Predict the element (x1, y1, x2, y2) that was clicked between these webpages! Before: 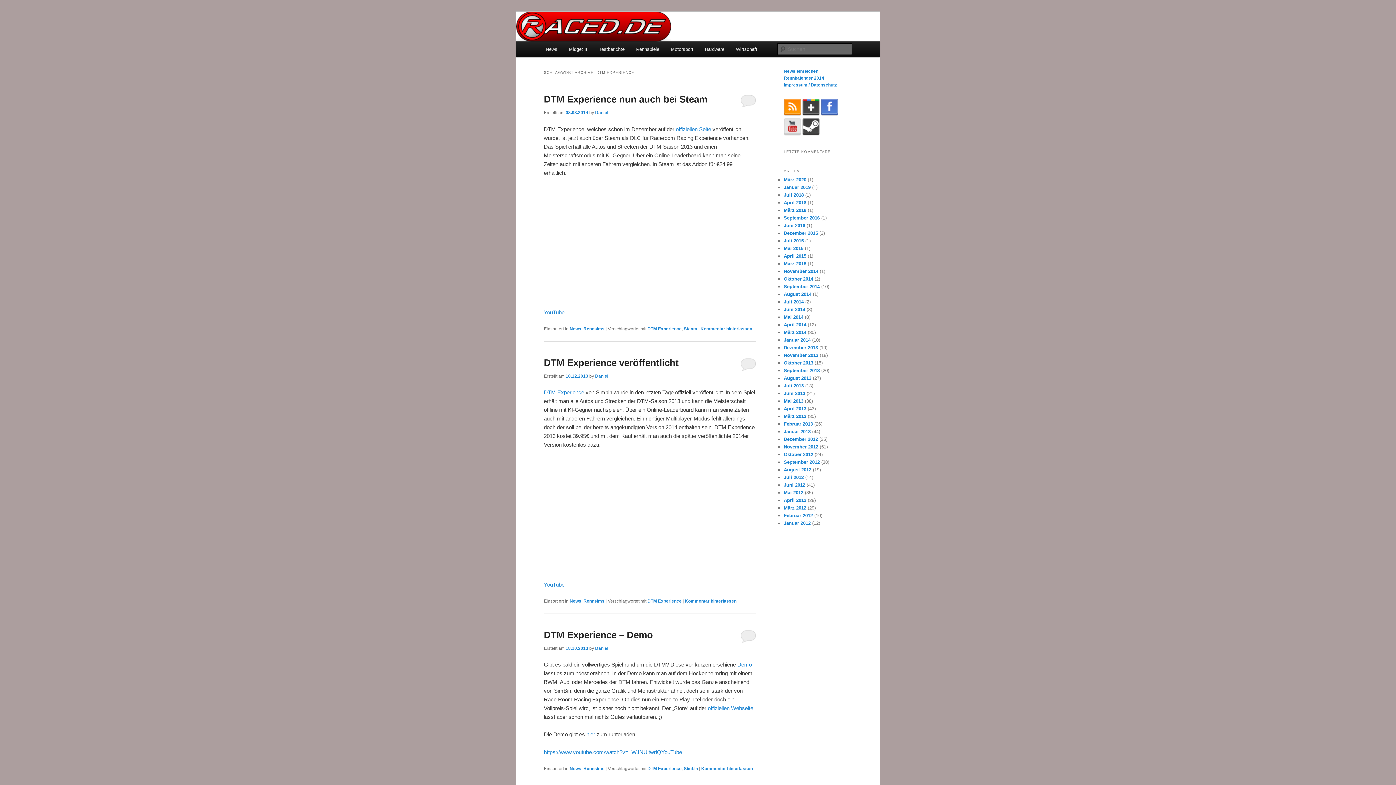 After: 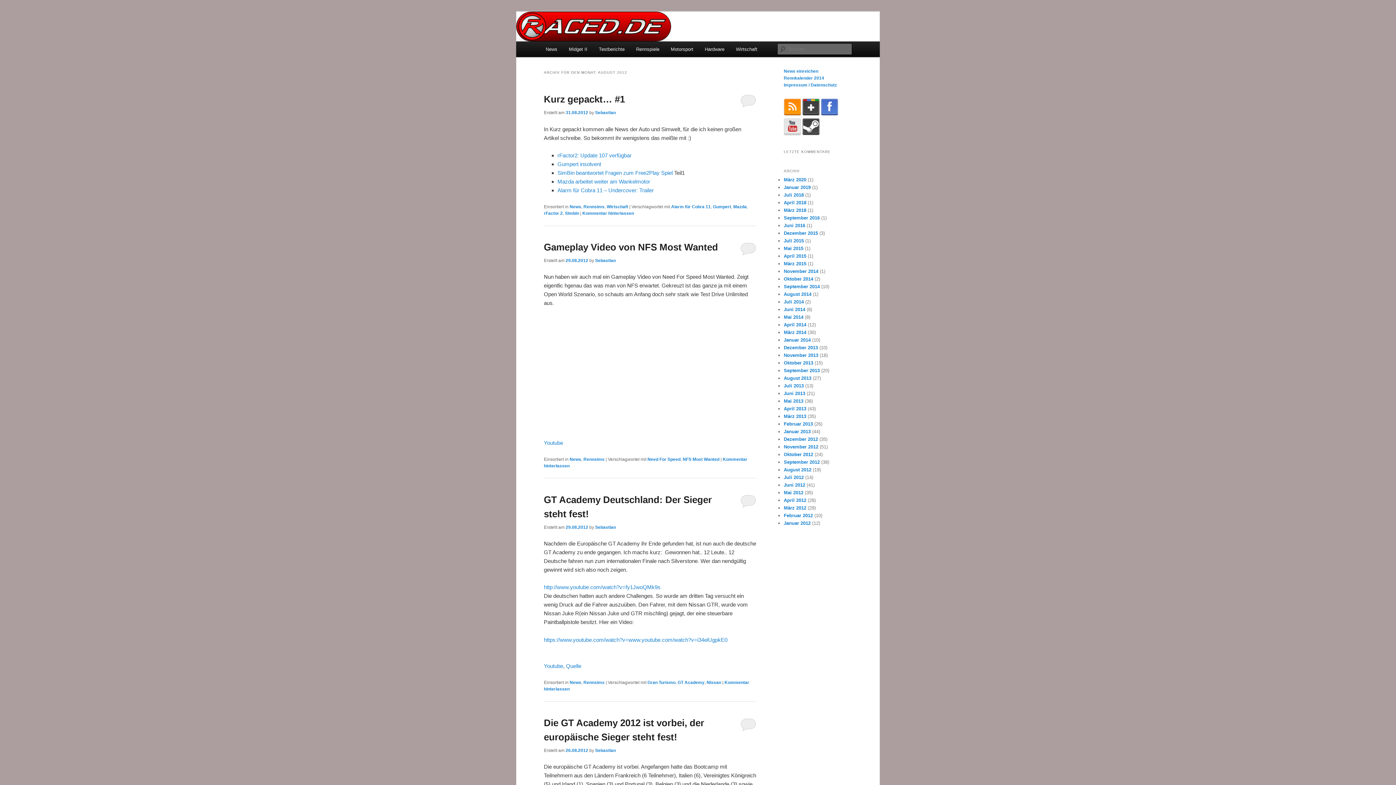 Action: label: August 2012 bbox: (784, 467, 811, 472)